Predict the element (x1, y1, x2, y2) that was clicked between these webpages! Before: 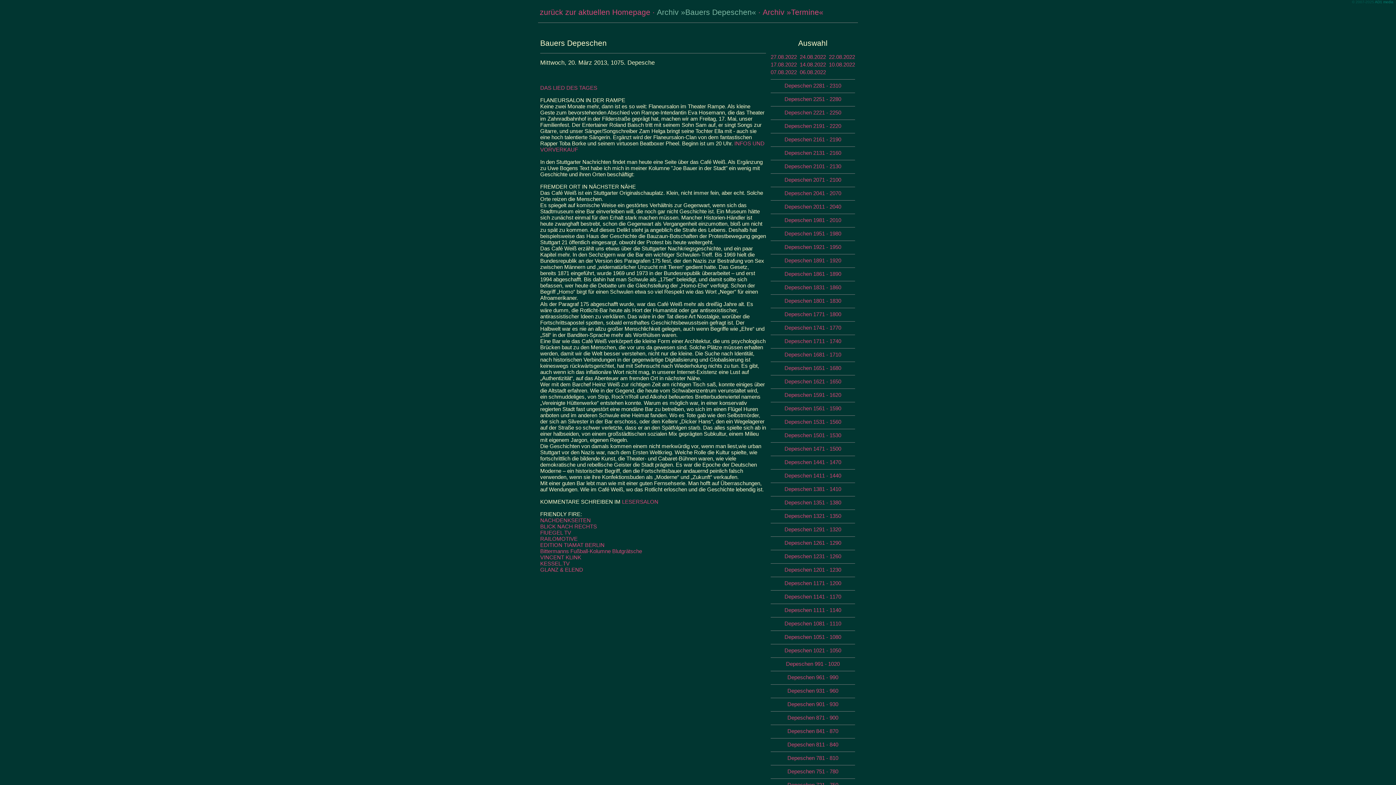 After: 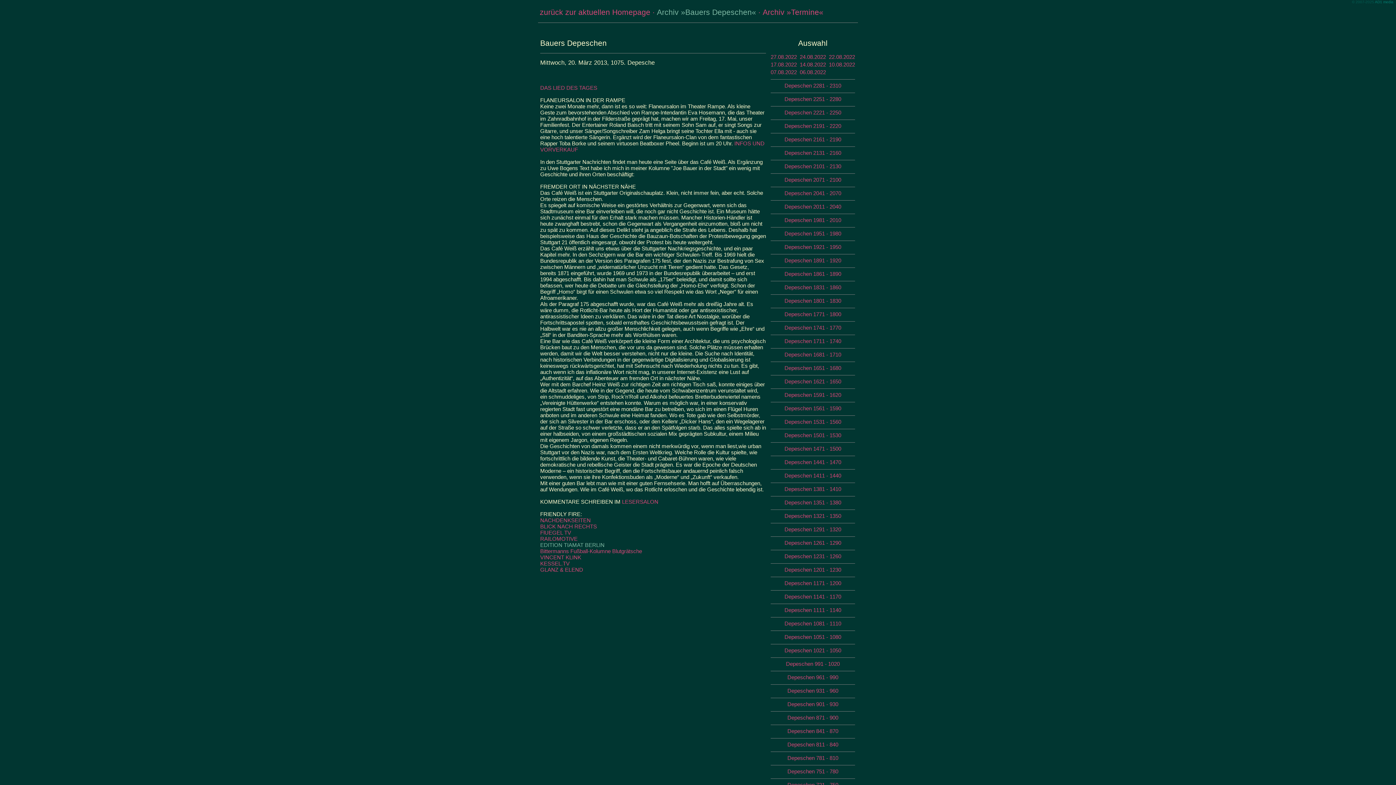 Action: bbox: (540, 542, 604, 548) label: EDITION TIAMAT BERLIN